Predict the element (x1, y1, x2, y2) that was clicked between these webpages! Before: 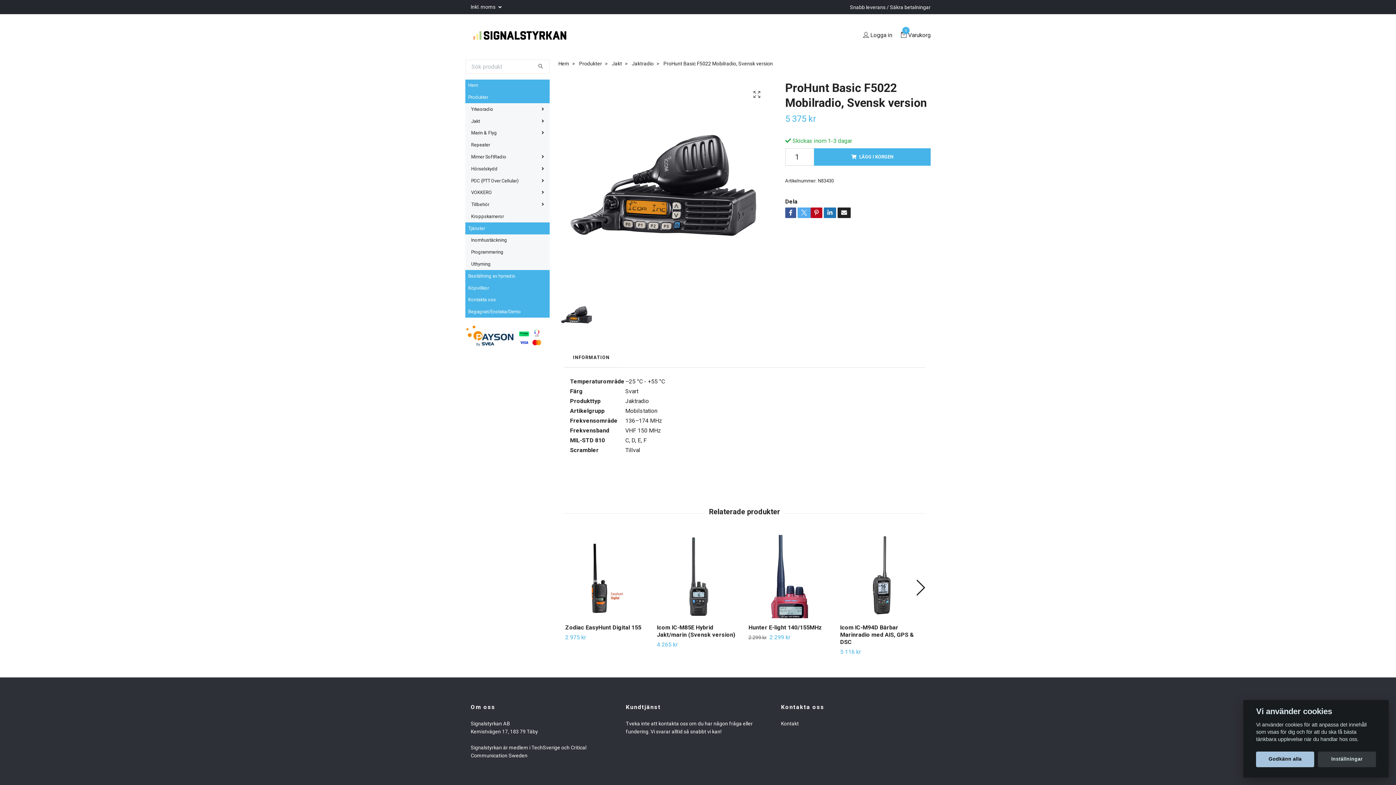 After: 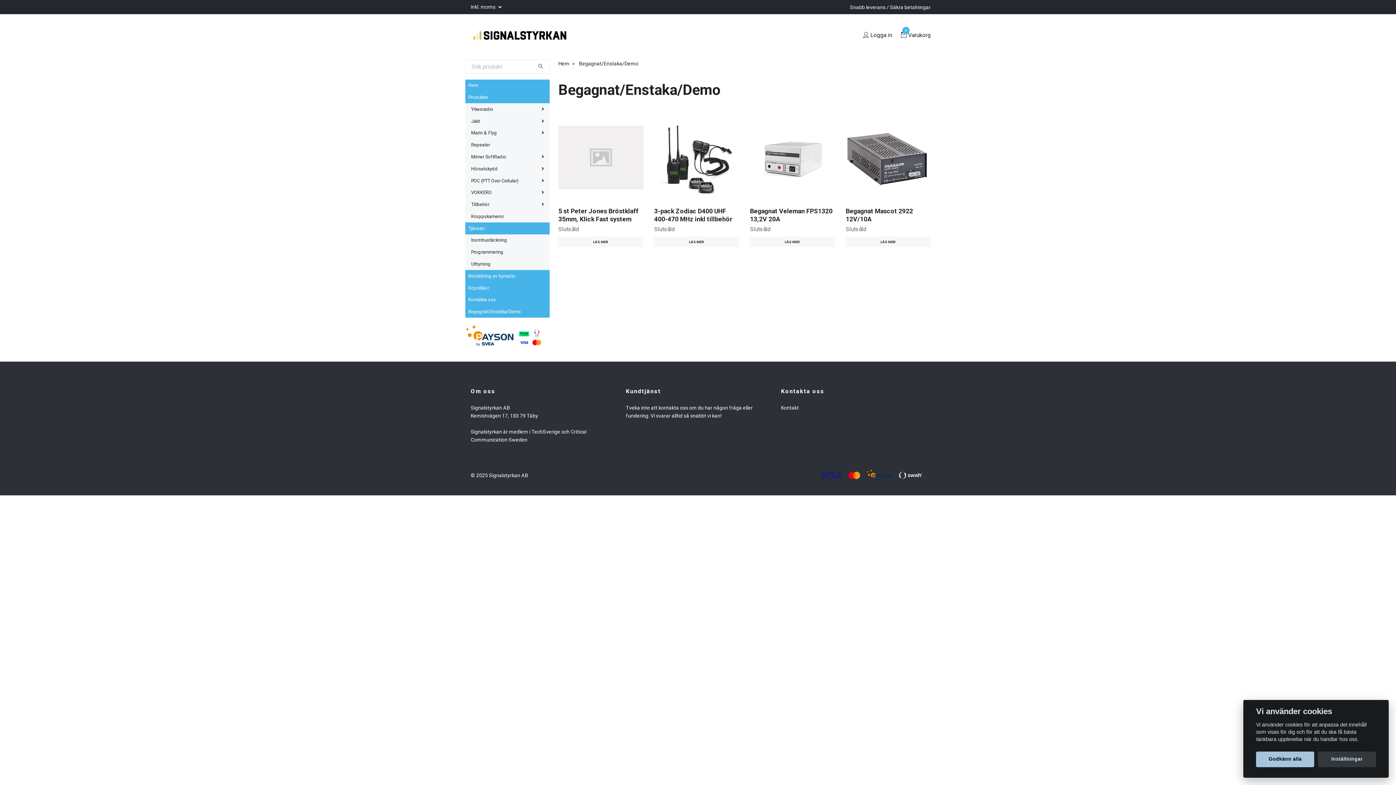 Action: bbox: (465, 308, 549, 315) label: Begagnat/Enstaka/Demo